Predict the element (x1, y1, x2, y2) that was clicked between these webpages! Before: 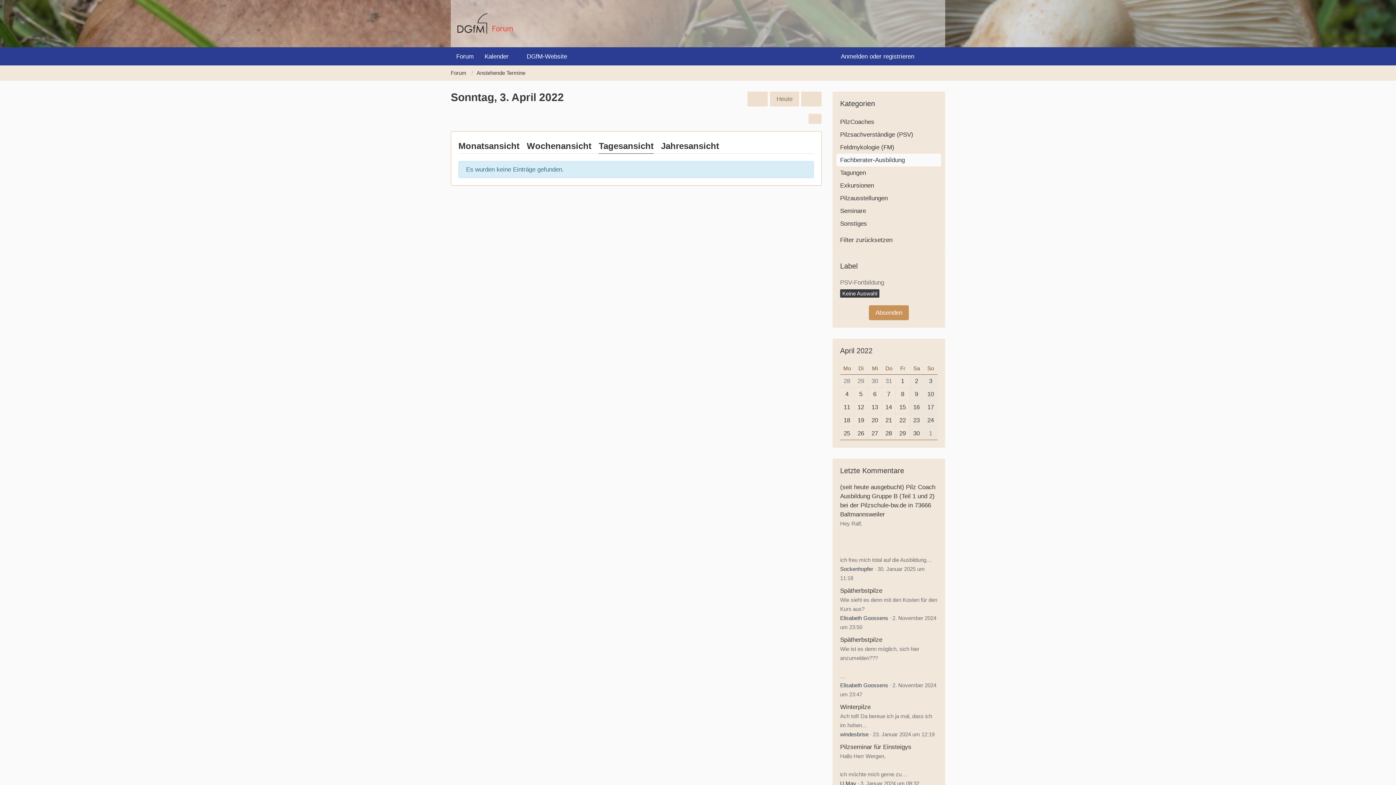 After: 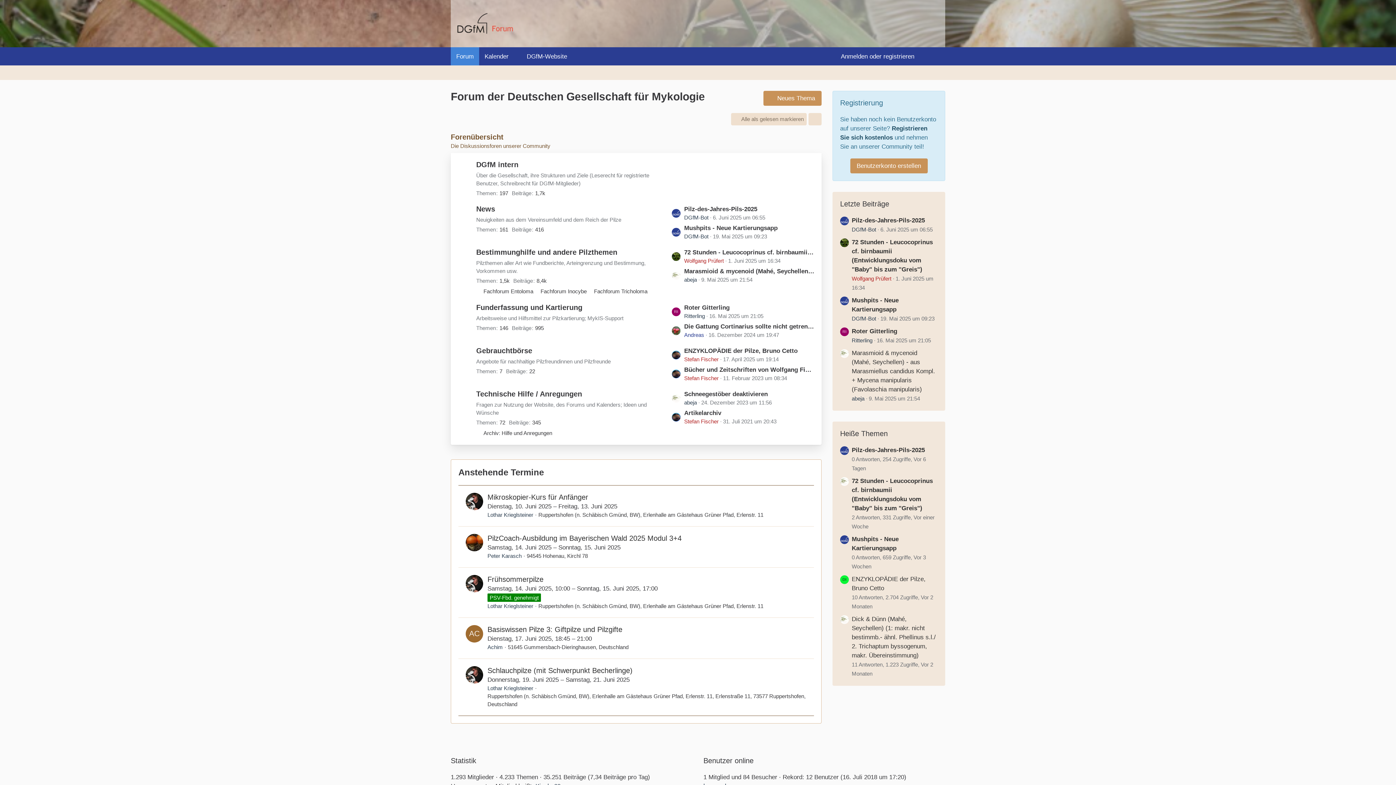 Action: bbox: (450, 7, 515, 40) label: Forum der Deutschen Gesellschaft für Mykologie